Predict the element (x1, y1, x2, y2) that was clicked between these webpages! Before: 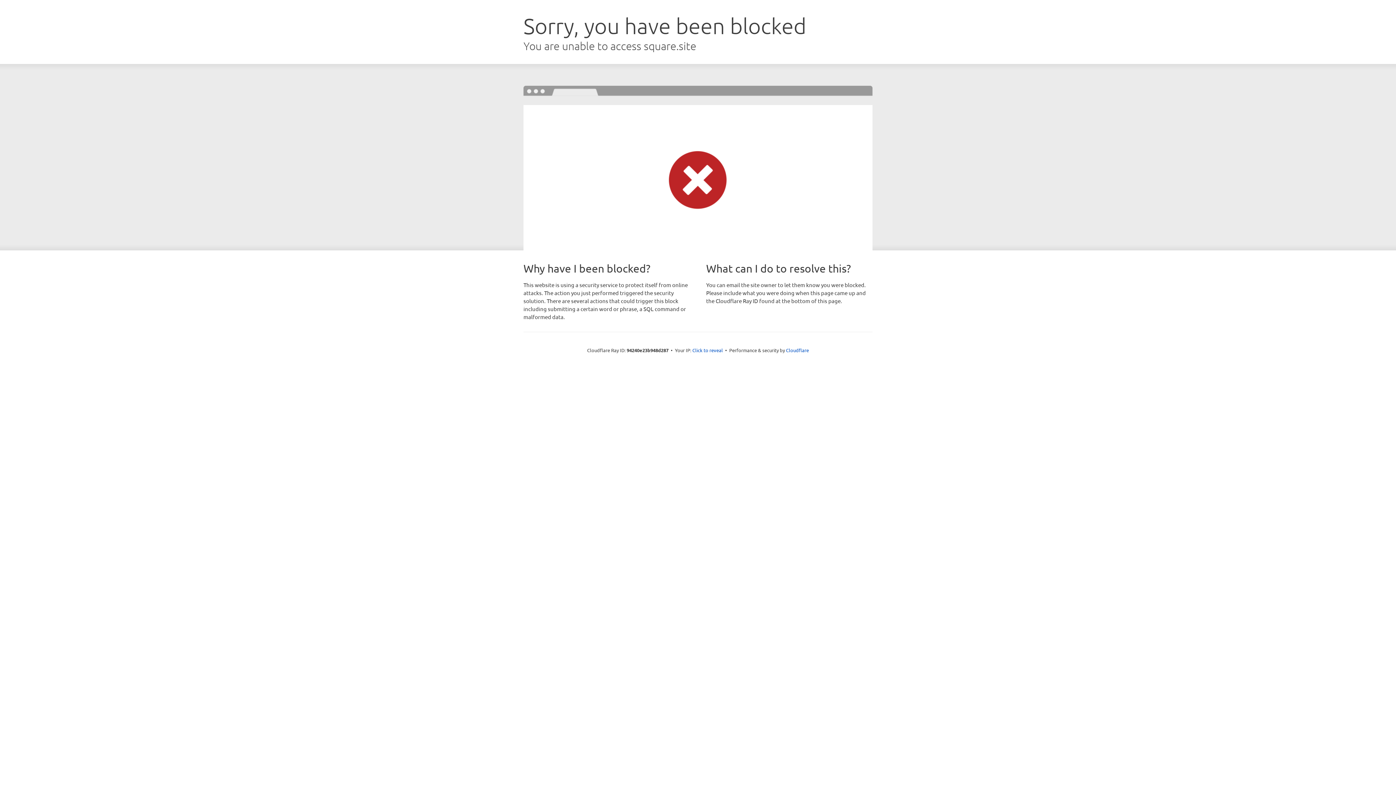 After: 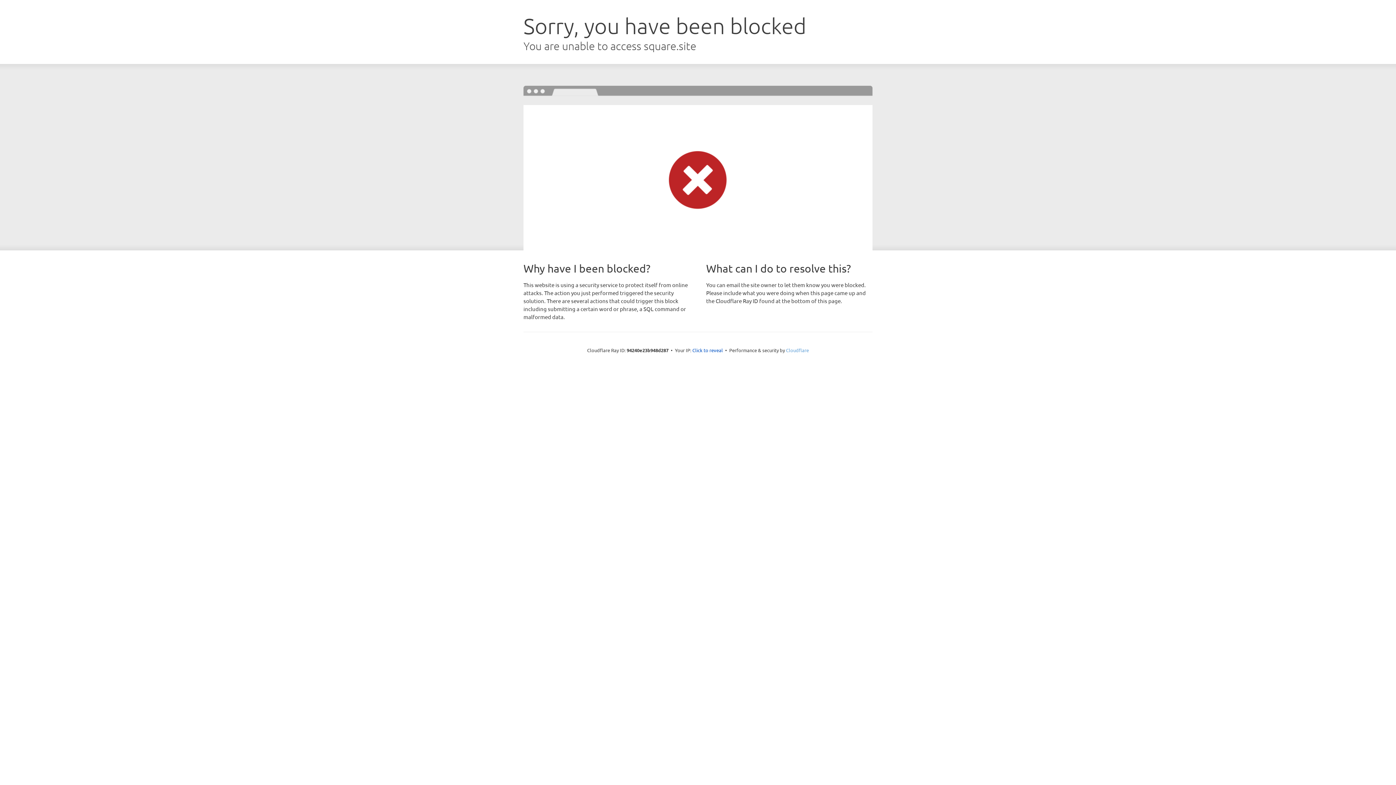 Action: bbox: (786, 347, 809, 353) label: Cloudflare